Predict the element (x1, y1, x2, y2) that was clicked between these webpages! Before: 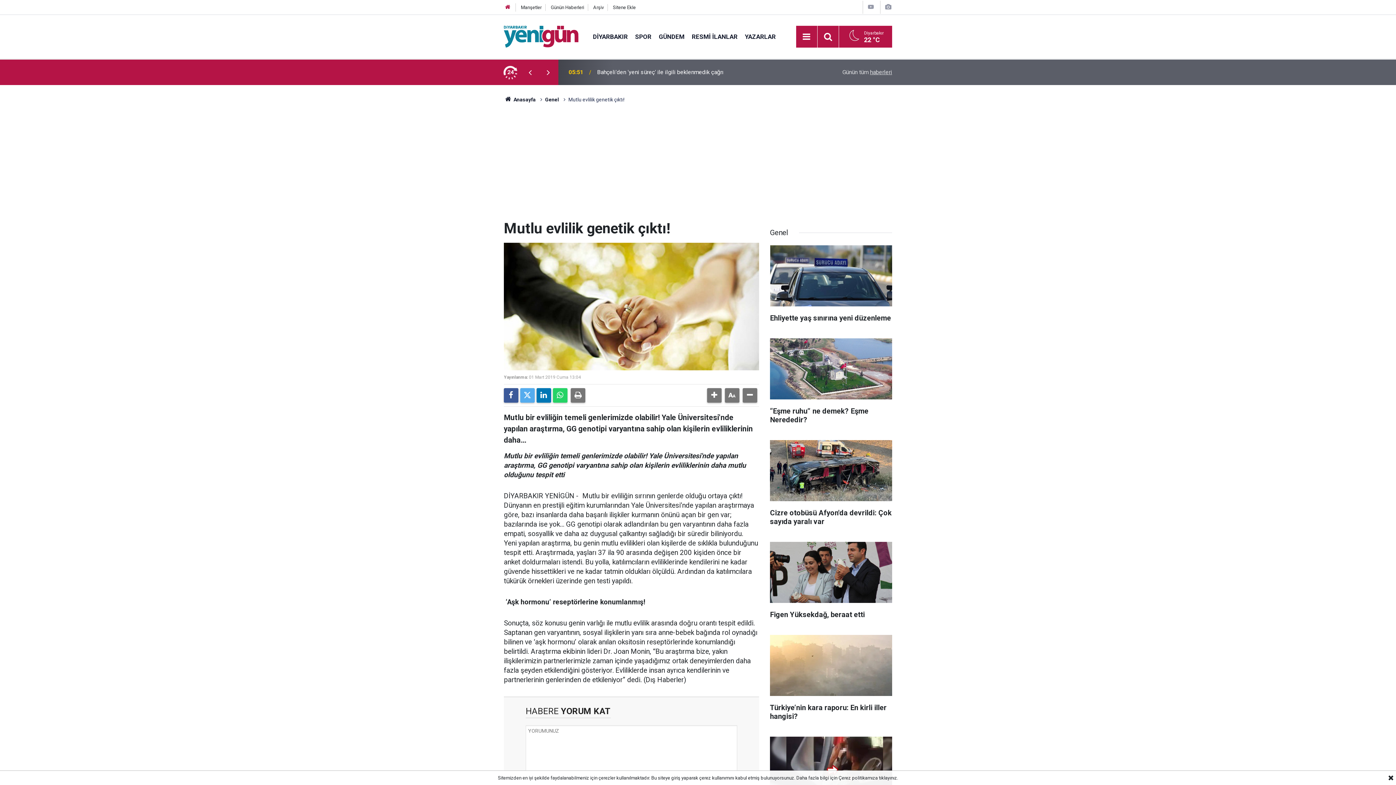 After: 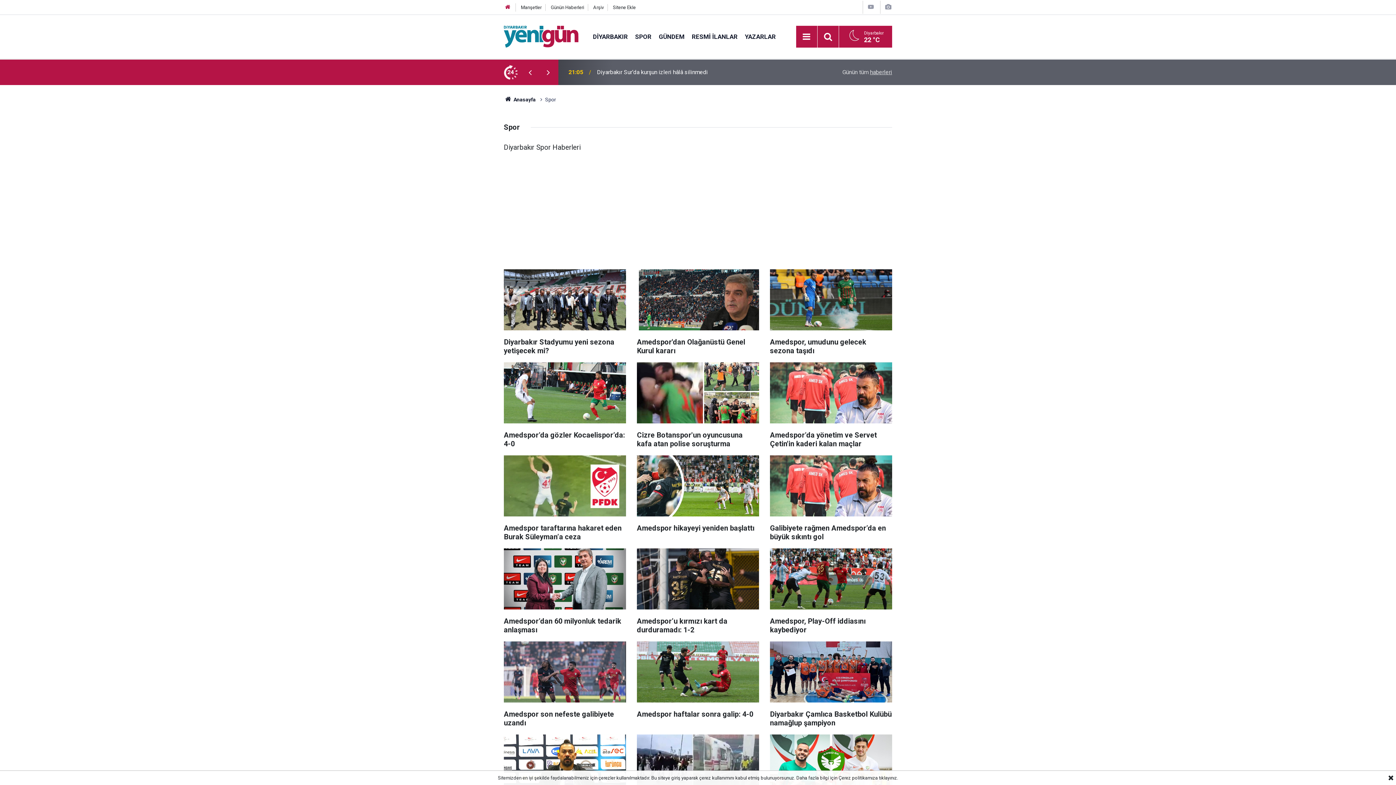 Action: bbox: (631, 32, 655, 40) label: SPOR